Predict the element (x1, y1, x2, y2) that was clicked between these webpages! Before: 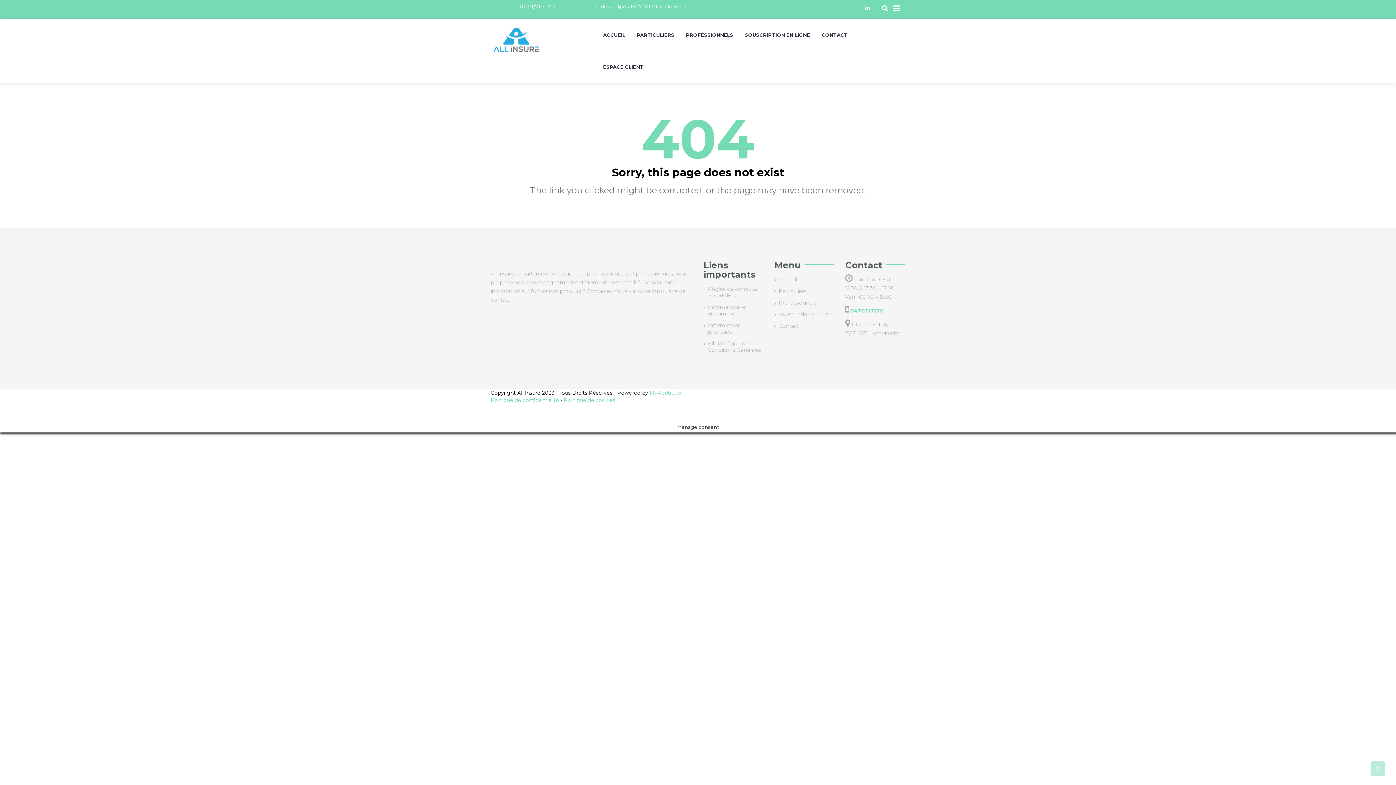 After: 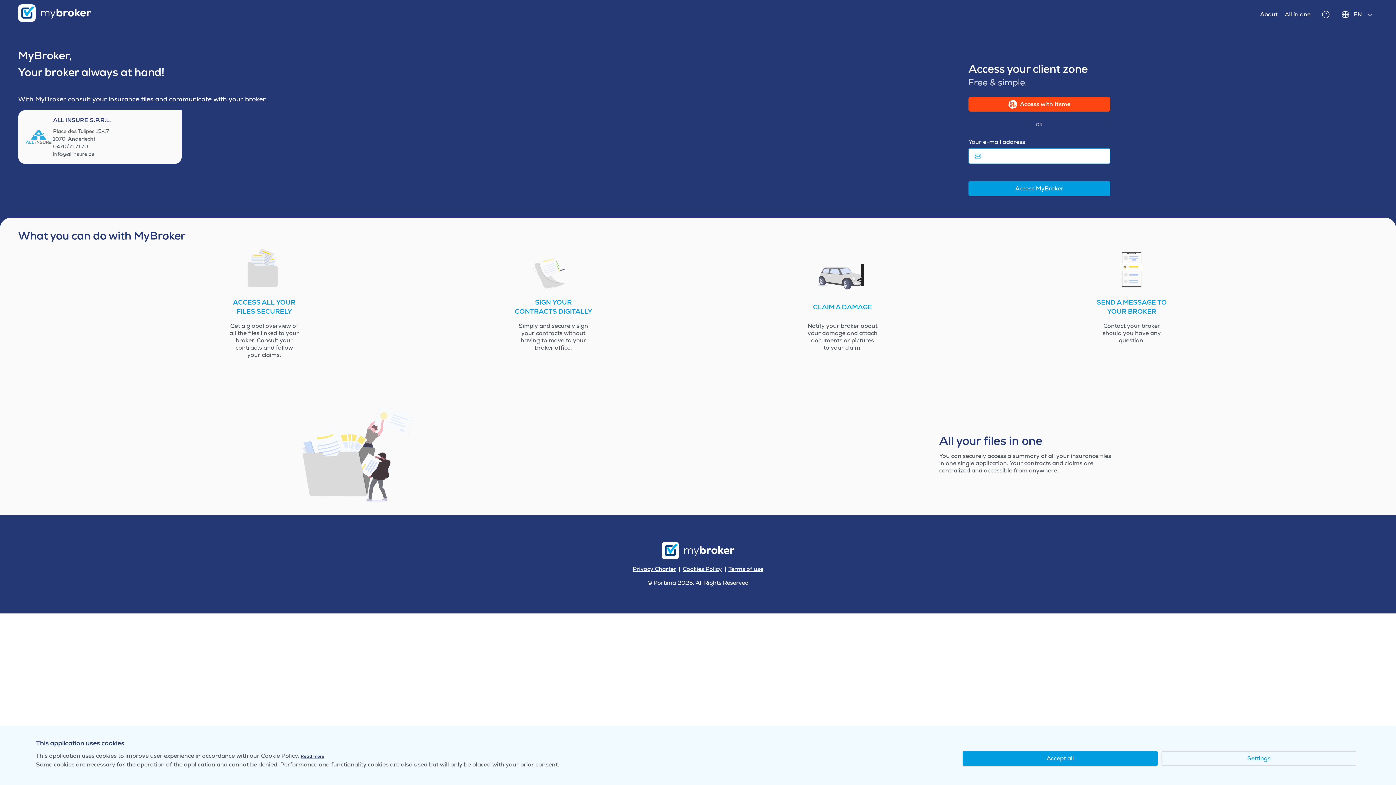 Action: bbox: (597, 50, 649, 82) label: ESPACE CLIENT